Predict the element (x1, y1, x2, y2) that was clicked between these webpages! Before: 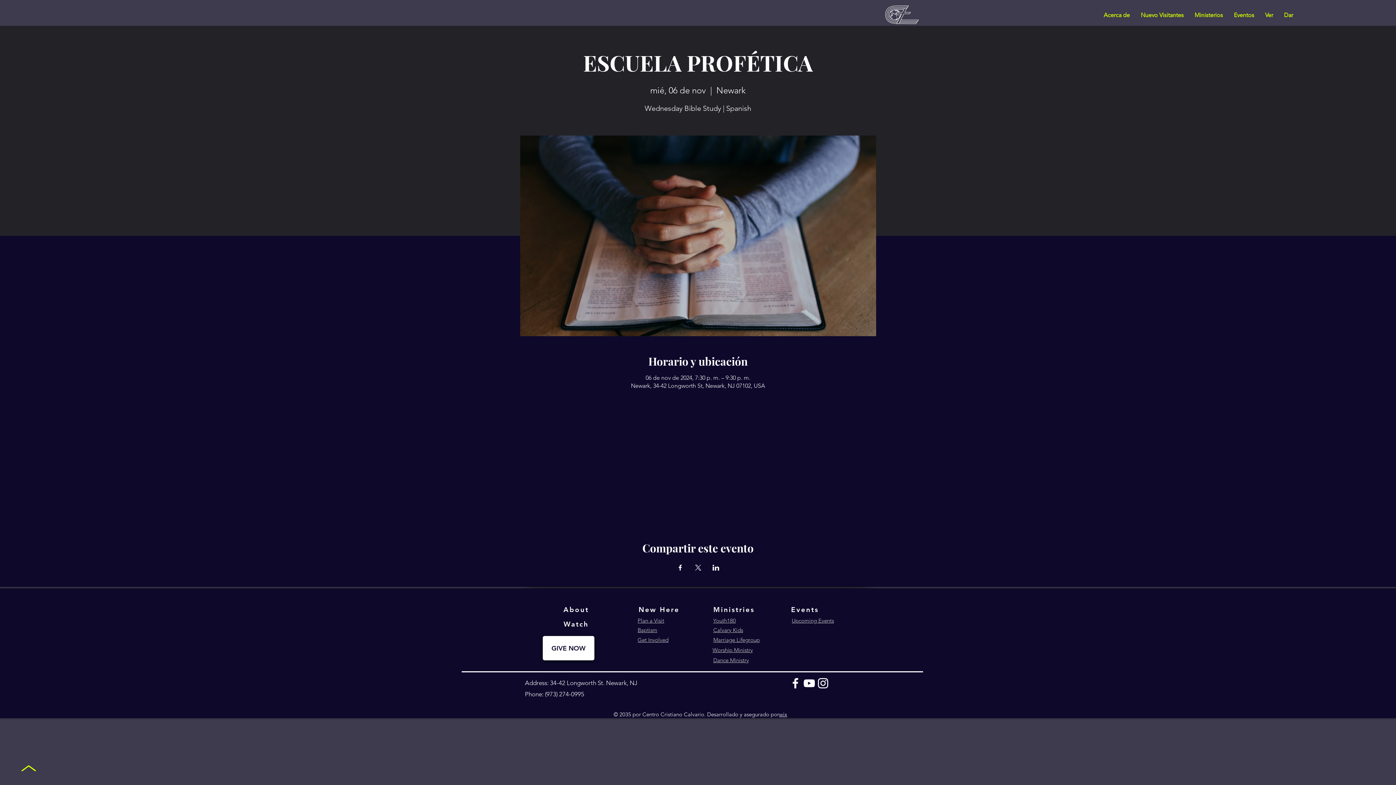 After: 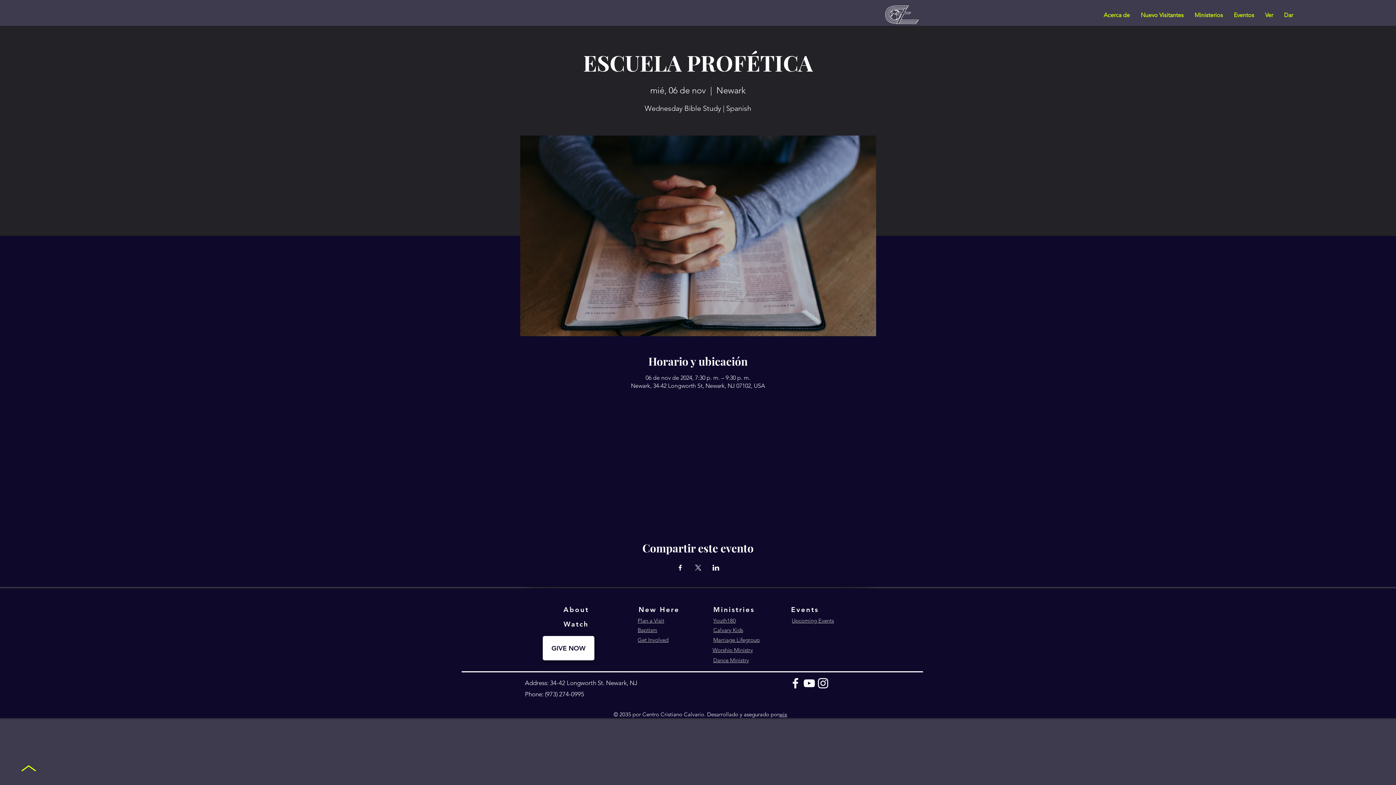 Action: label: Instagram bbox: (816, 676, 830, 690)